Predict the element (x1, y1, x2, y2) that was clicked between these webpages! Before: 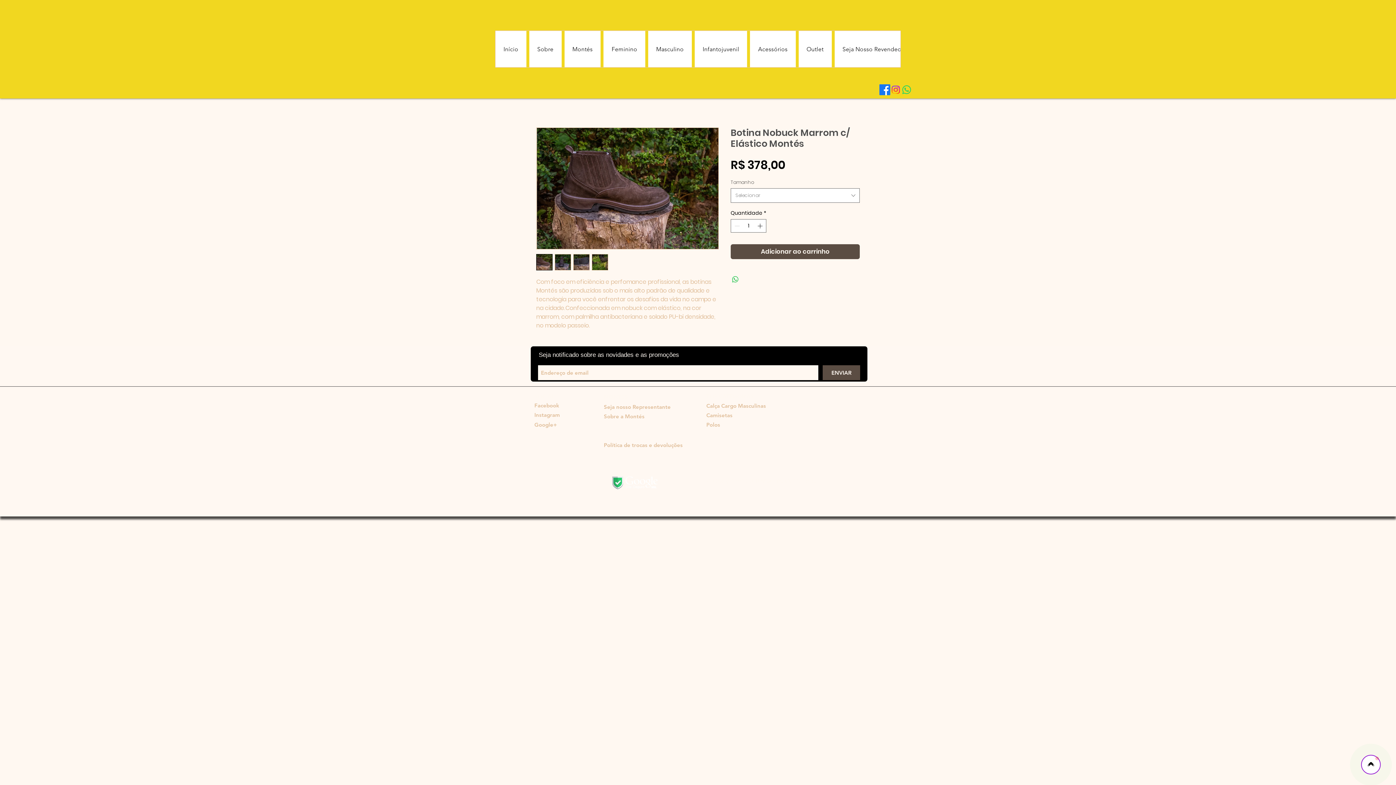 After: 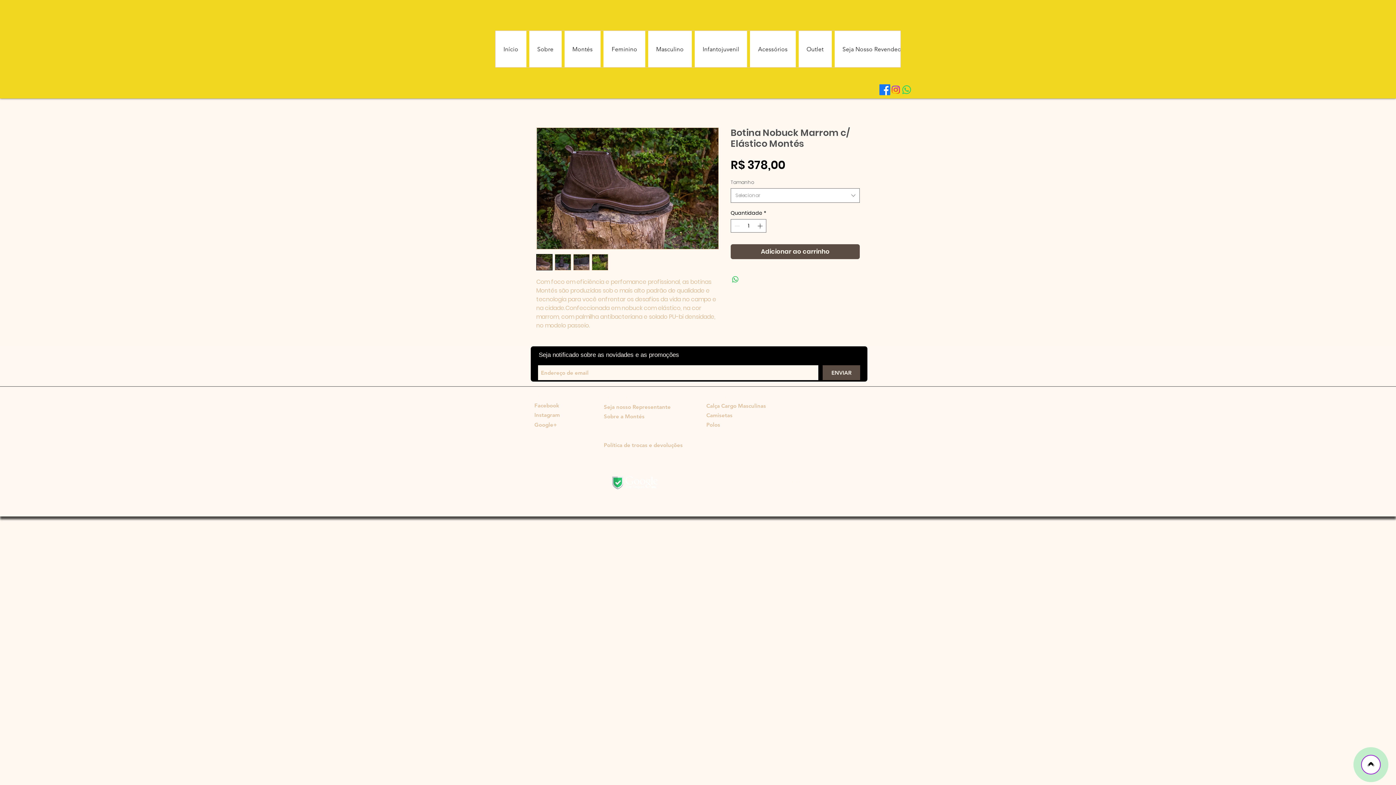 Action: label: Instagram bbox: (890, 84, 901, 95)